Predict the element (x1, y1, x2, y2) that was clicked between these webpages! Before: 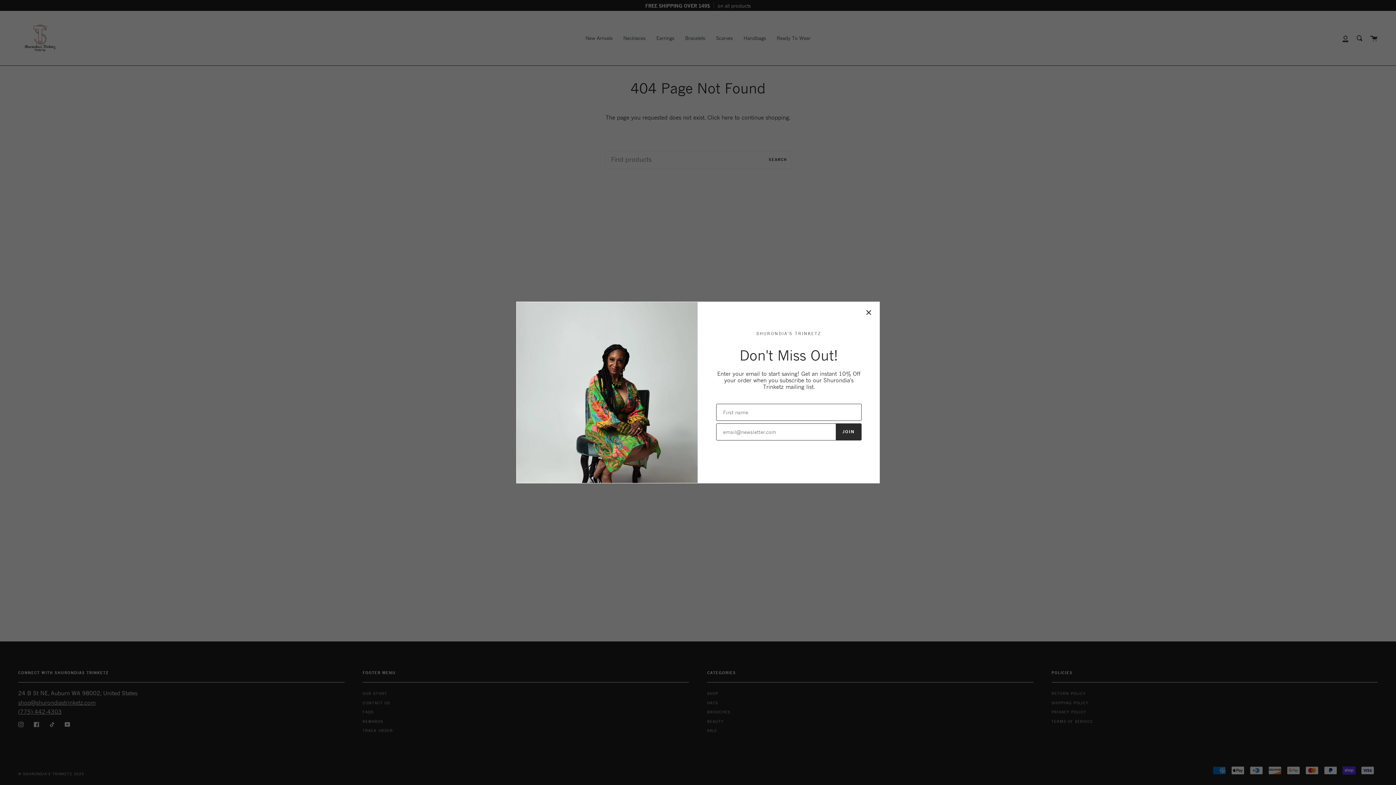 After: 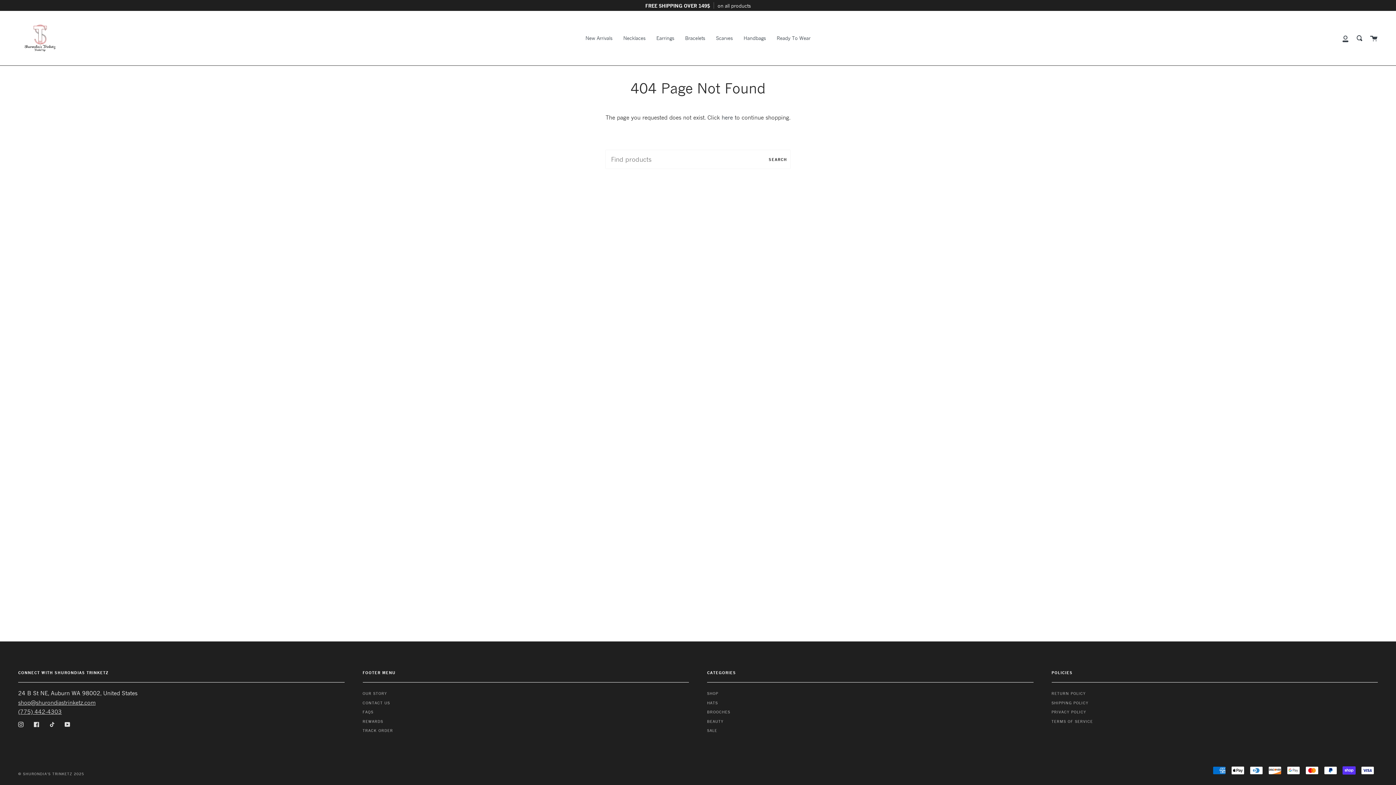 Action: bbox: (865, 309, 872, 316)